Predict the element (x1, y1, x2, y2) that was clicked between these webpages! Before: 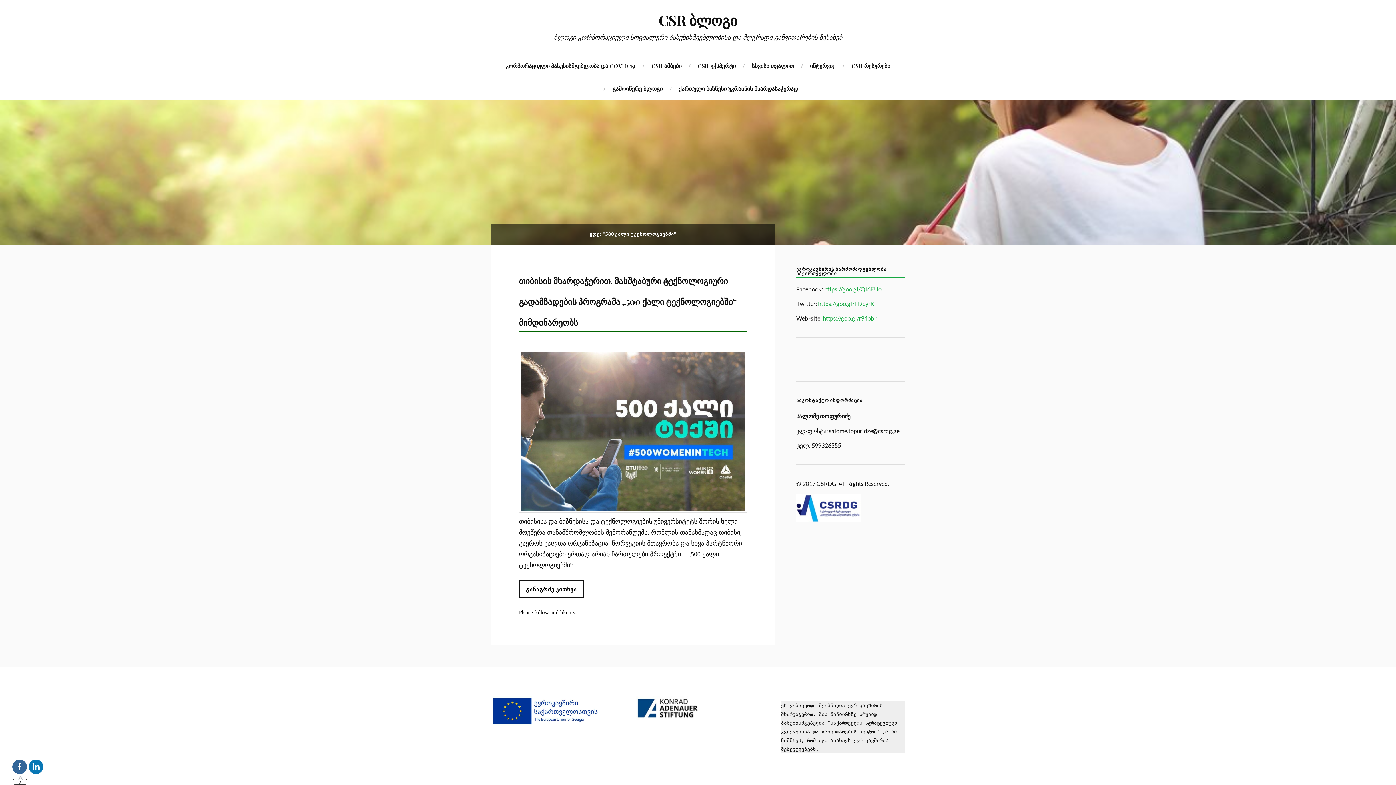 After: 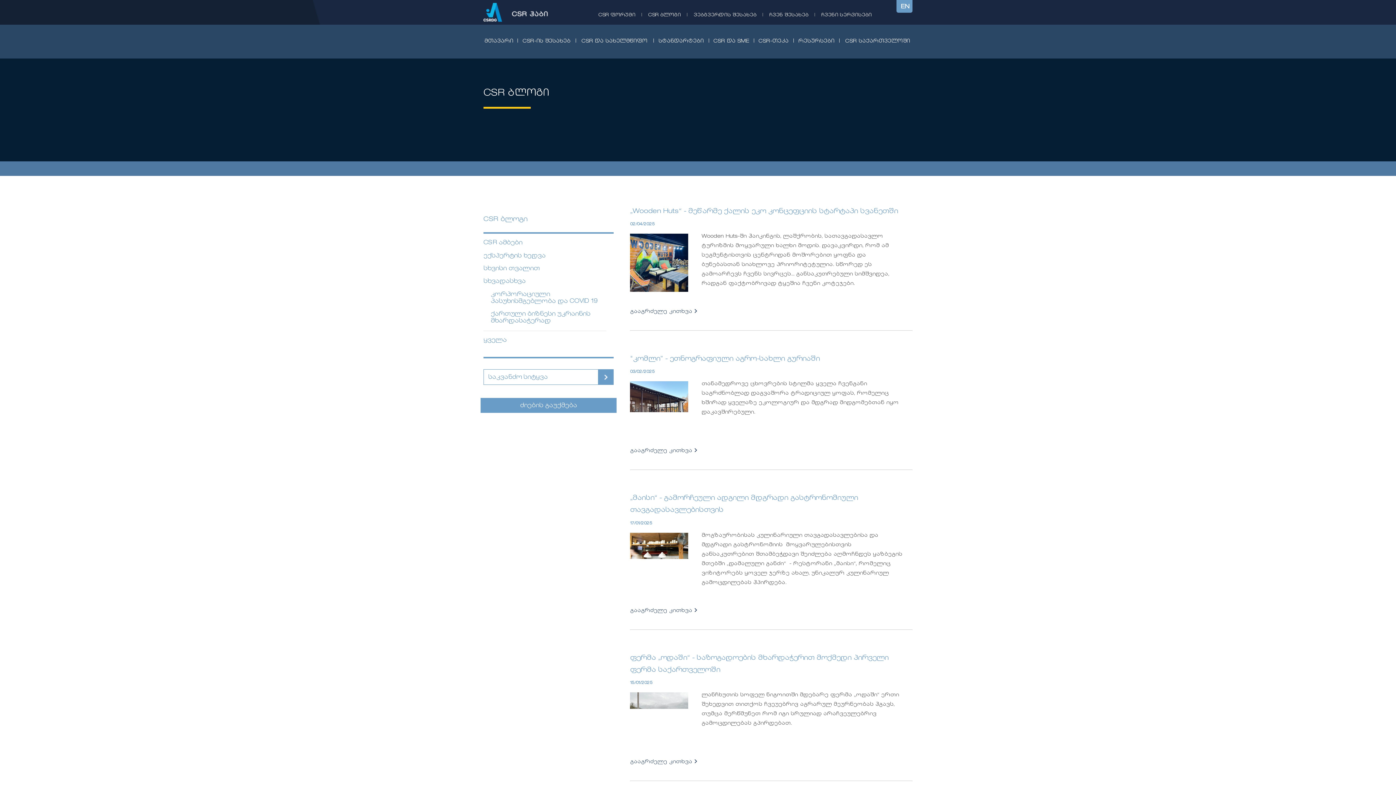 Action: bbox: (658, 10, 737, 29) label: CSR ბლოგი